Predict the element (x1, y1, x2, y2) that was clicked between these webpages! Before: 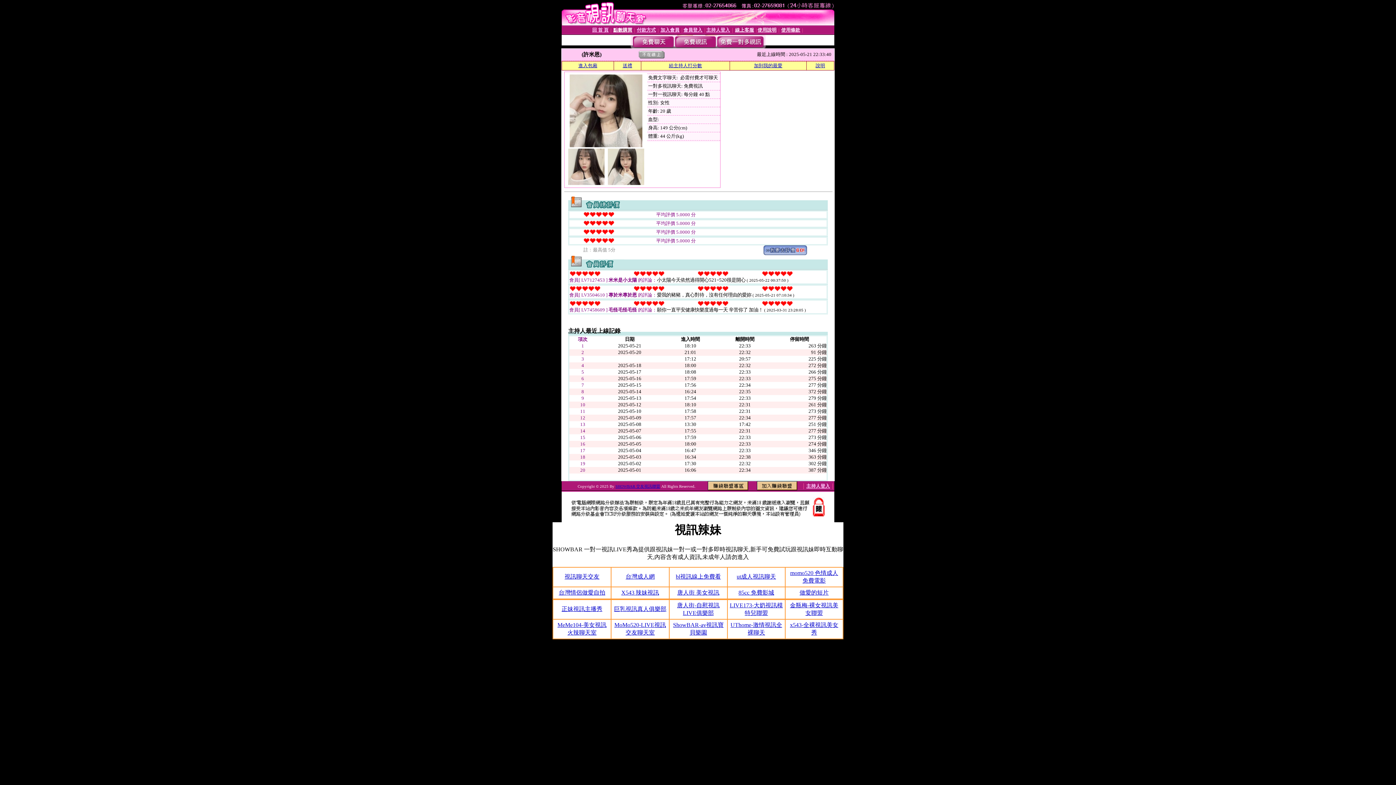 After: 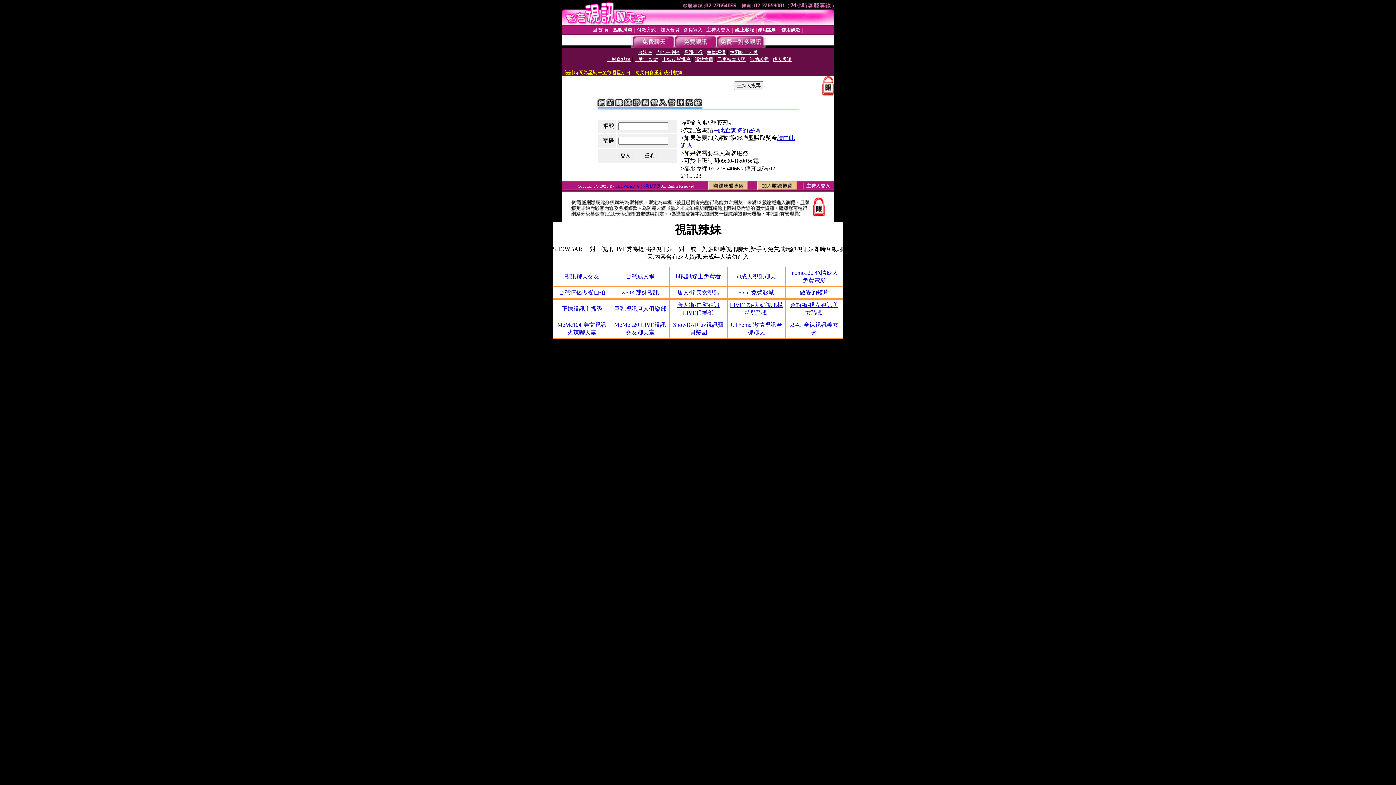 Action: bbox: (708, 485, 748, 491)